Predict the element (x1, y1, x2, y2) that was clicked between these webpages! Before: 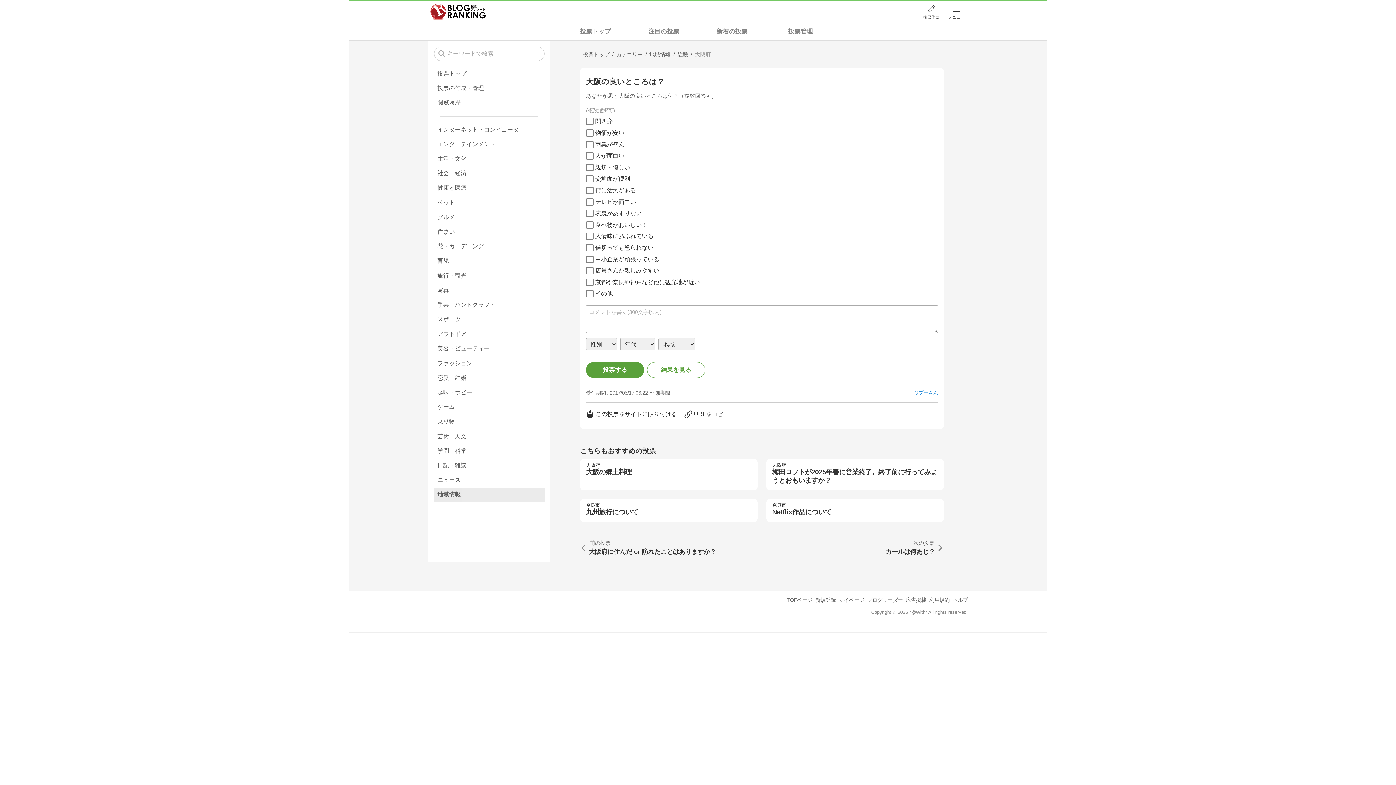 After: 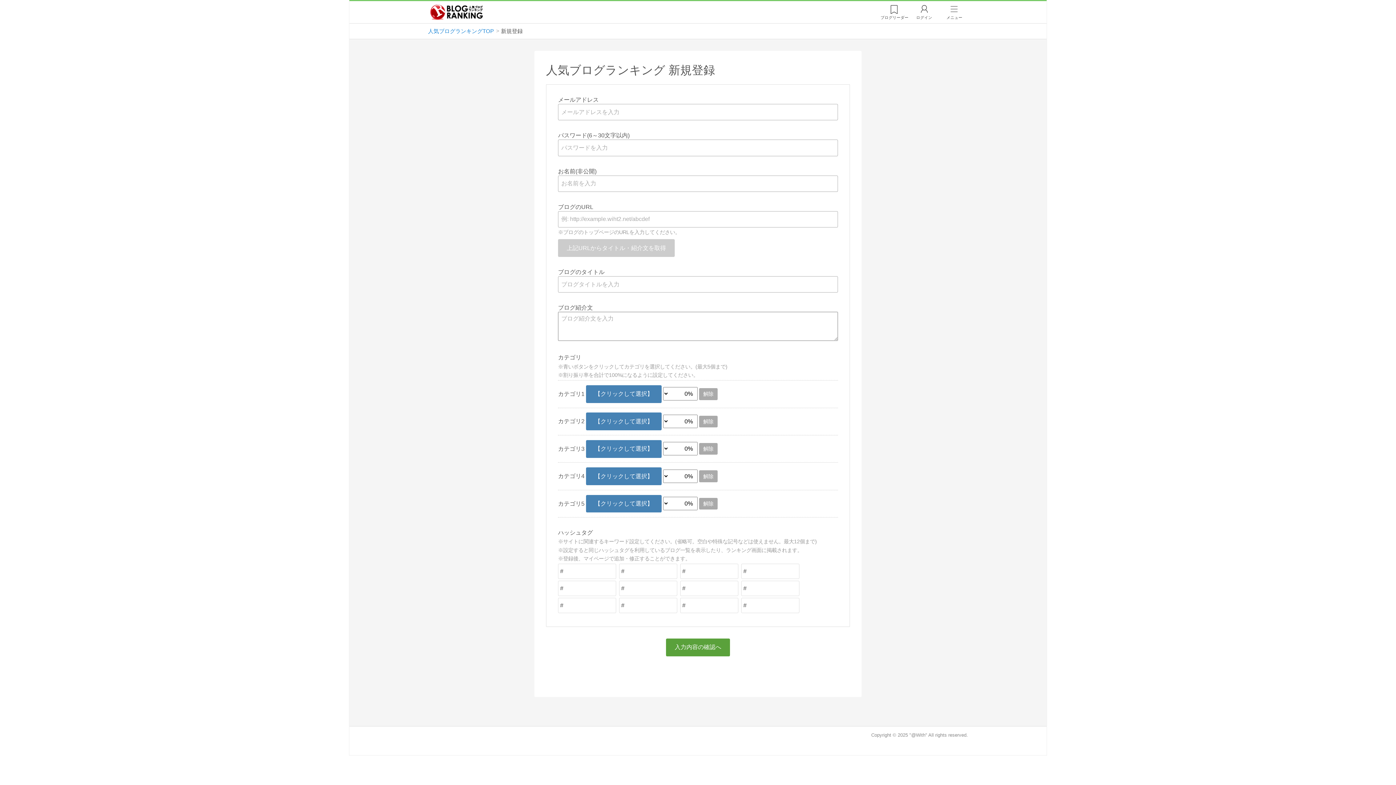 Action: bbox: (815, 596, 835, 603) label: 新規登録